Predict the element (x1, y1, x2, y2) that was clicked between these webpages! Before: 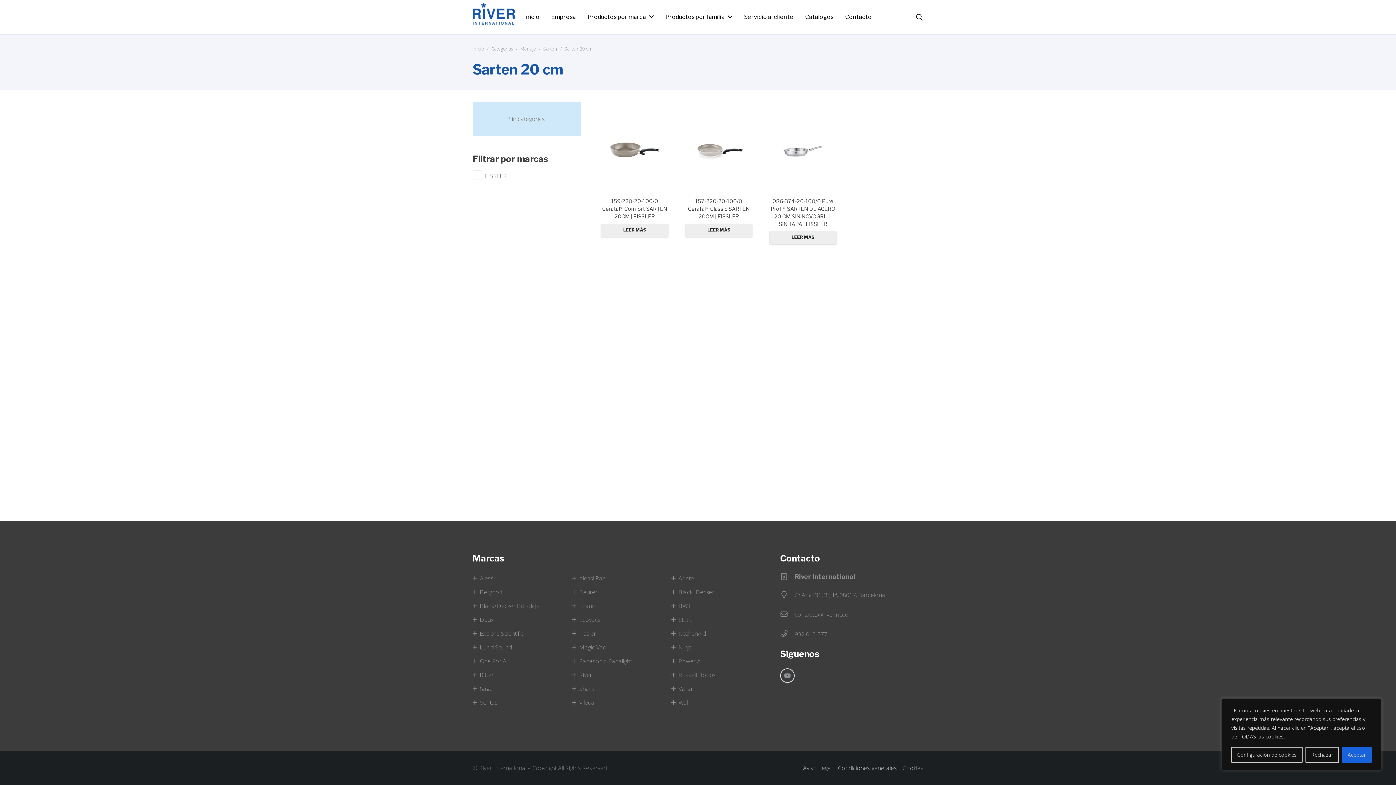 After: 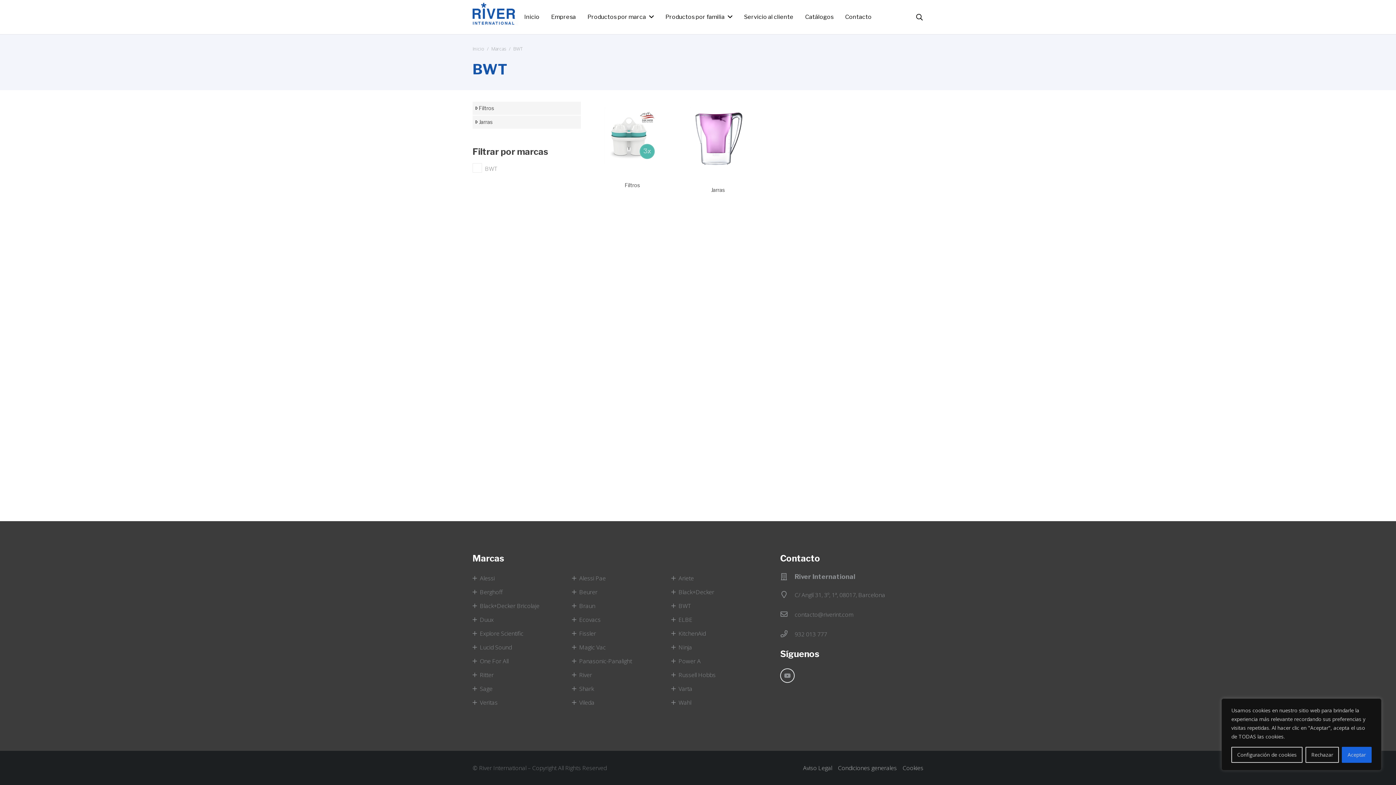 Action: bbox: (671, 600, 759, 611) label: BWT